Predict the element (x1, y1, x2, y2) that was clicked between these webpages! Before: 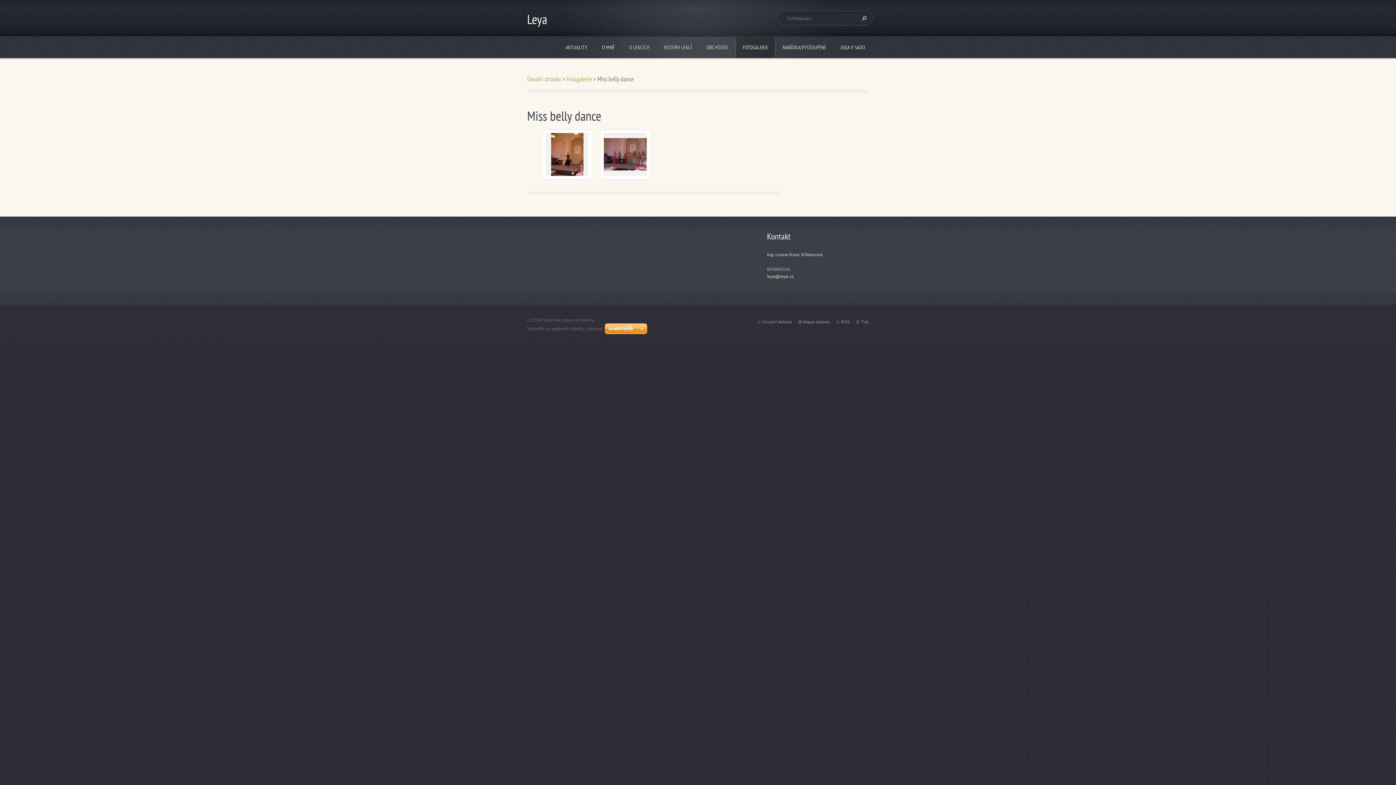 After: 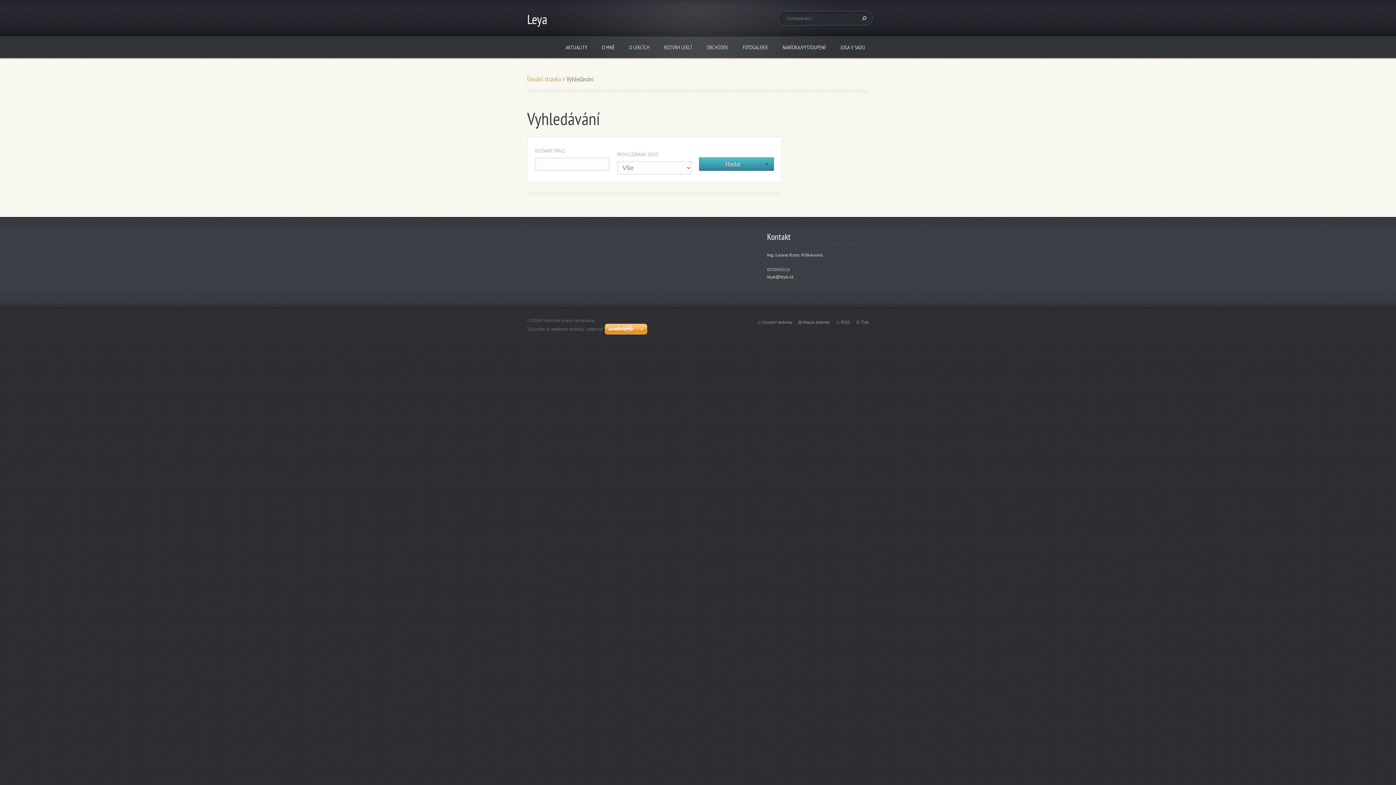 Action: bbox: (858, 12, 869, 23) label: Hledat